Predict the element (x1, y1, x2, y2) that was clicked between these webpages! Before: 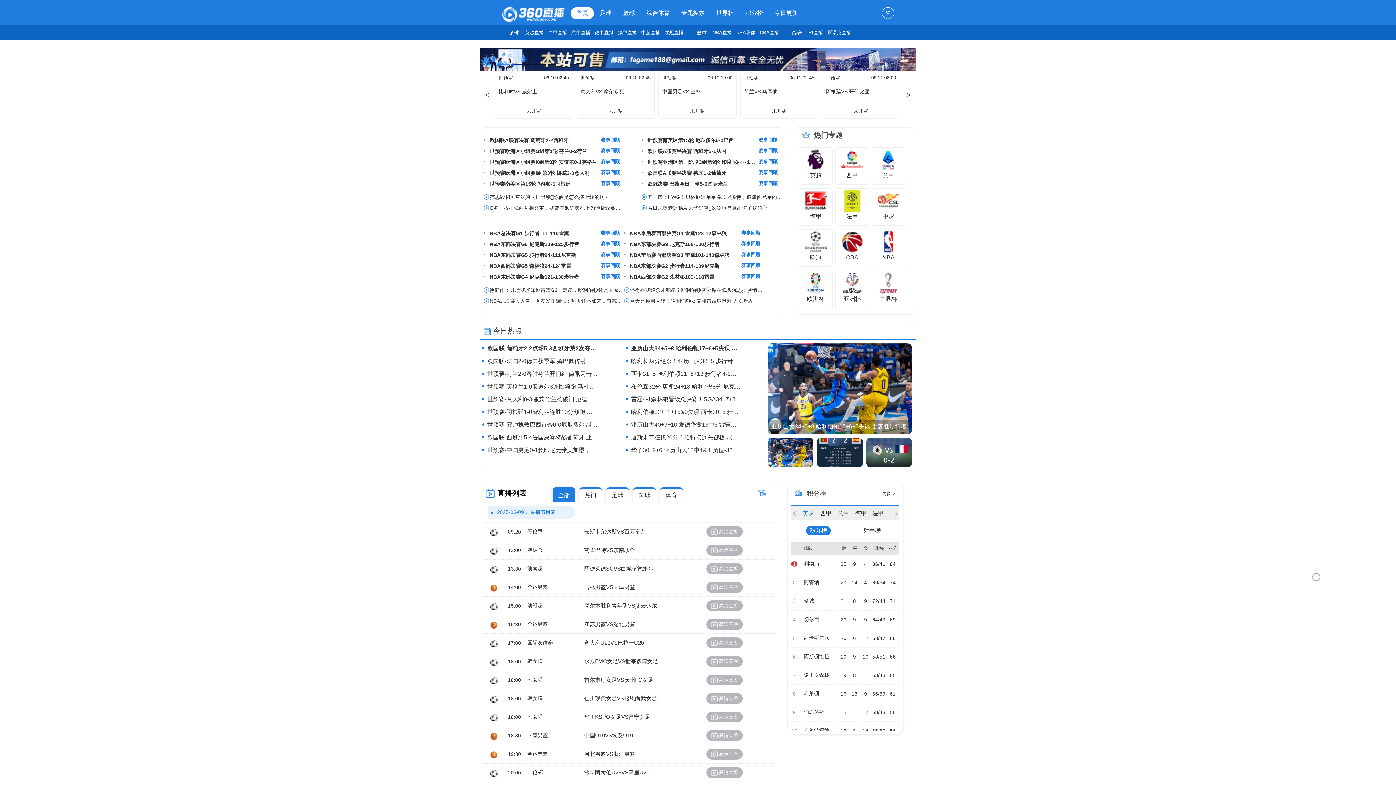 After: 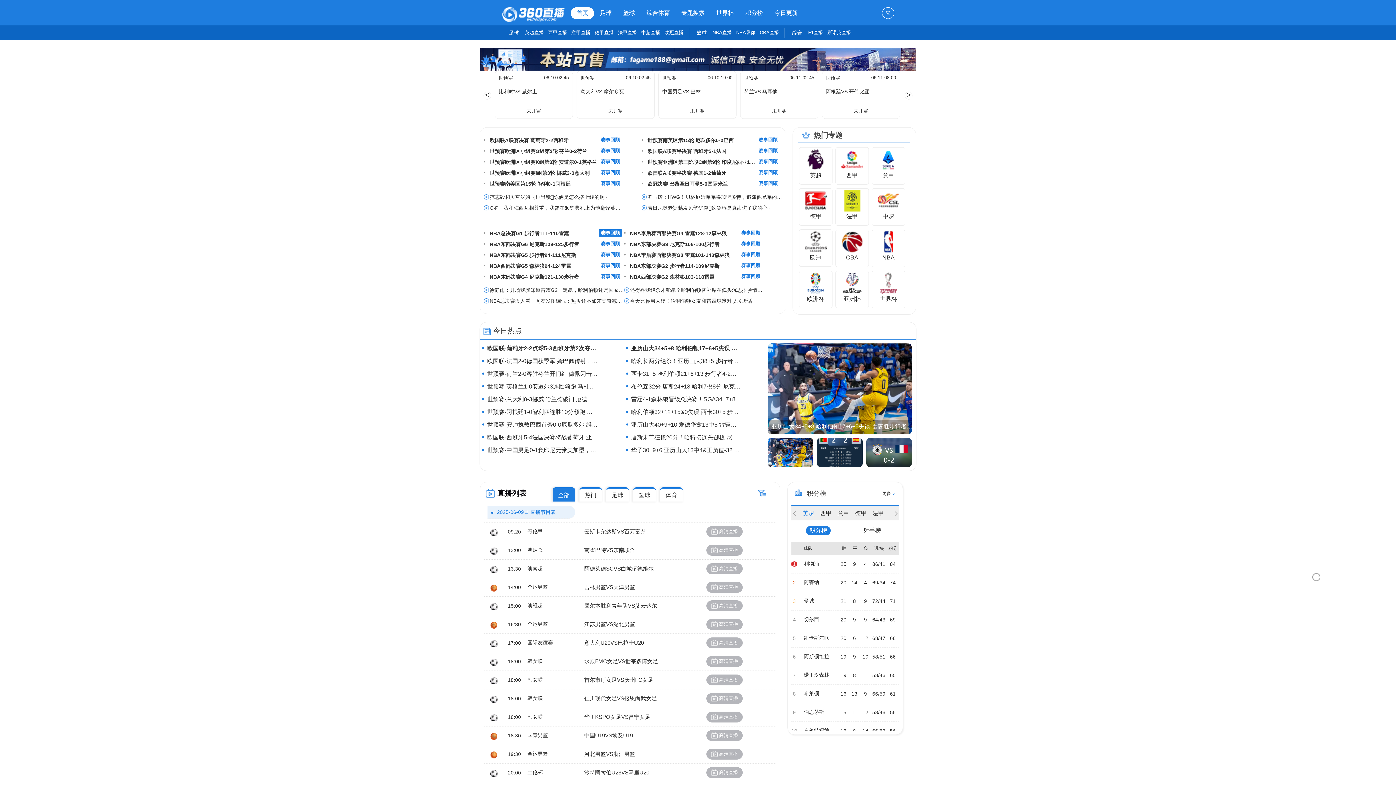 Action: bbox: (598, 229, 622, 236) label: 赛事回顾